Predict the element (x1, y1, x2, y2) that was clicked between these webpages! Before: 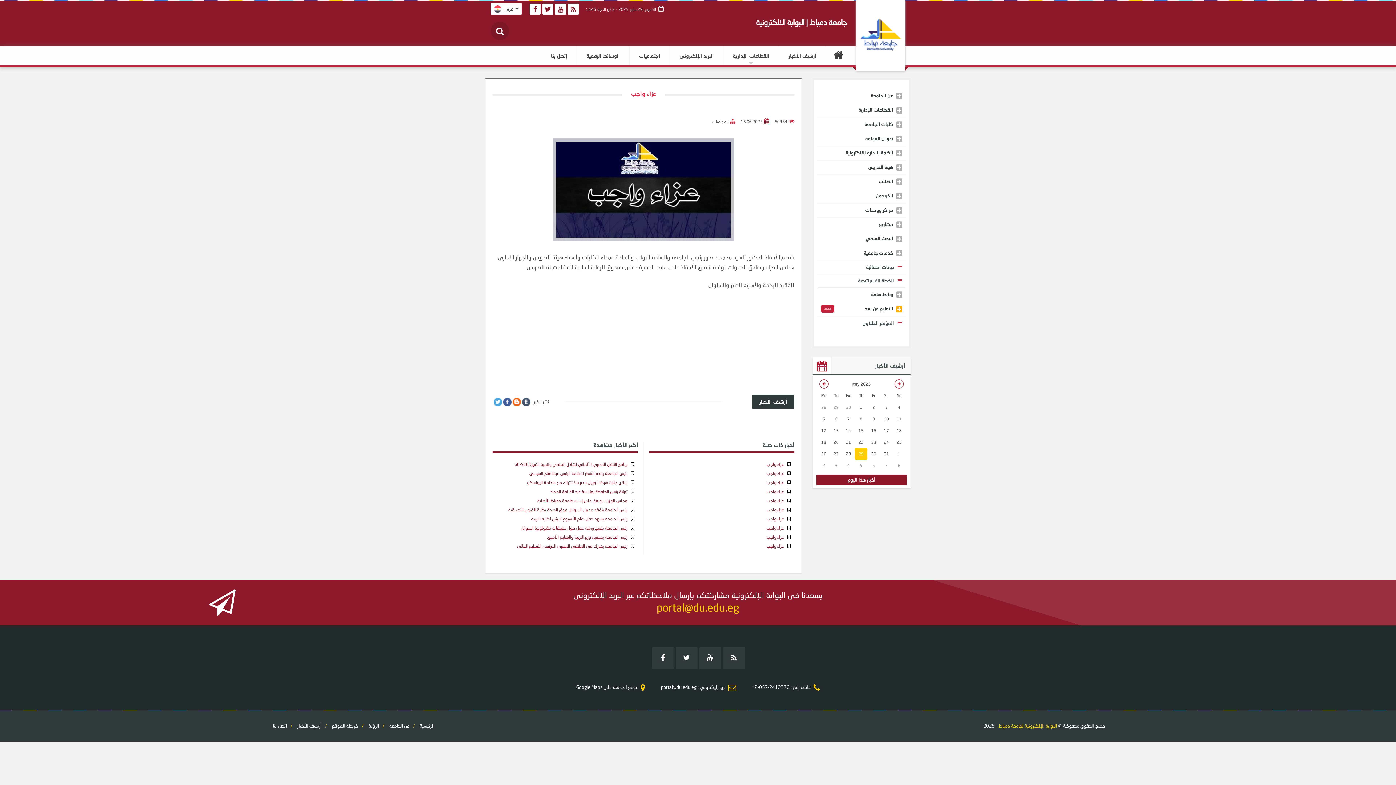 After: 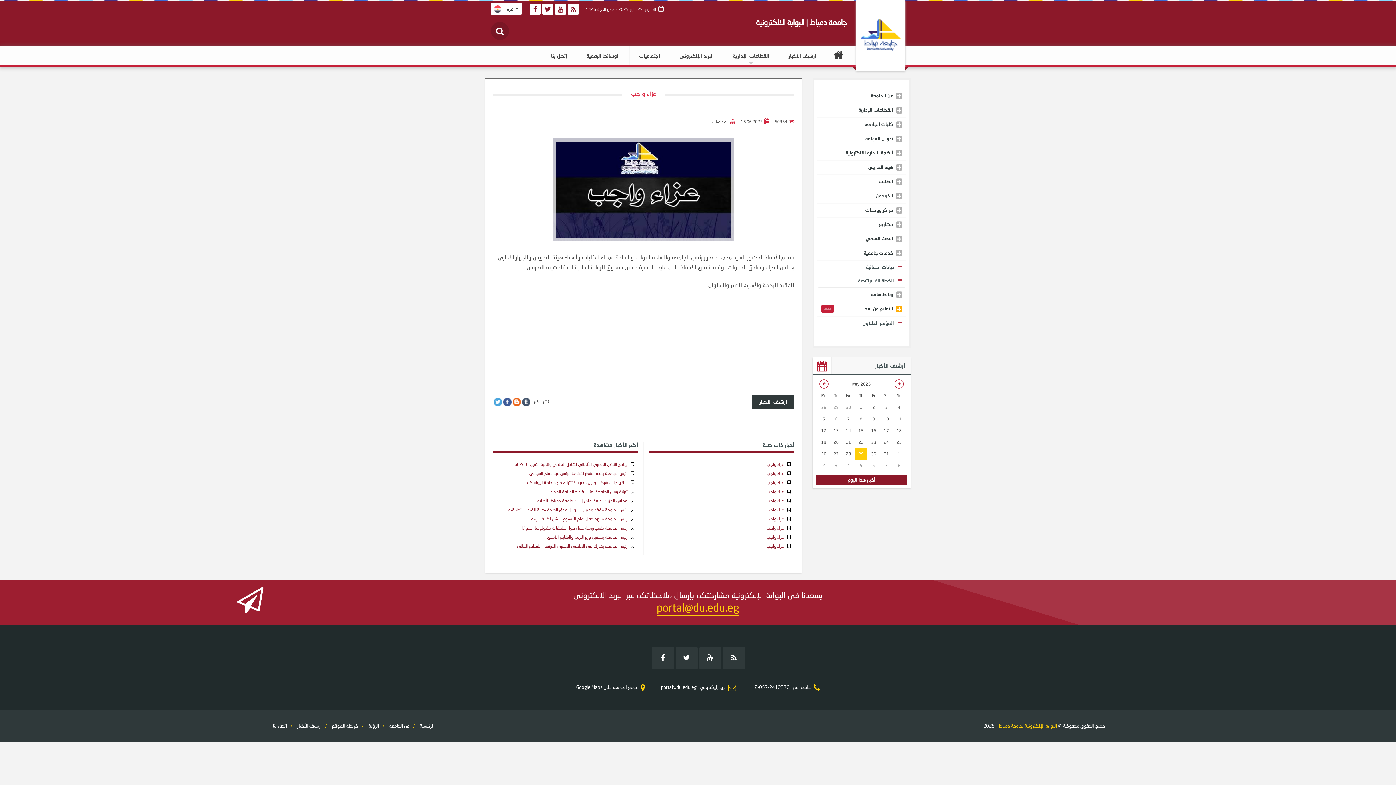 Action: bbox: (656, 601, 739, 614) label: portal@du.edu.eg